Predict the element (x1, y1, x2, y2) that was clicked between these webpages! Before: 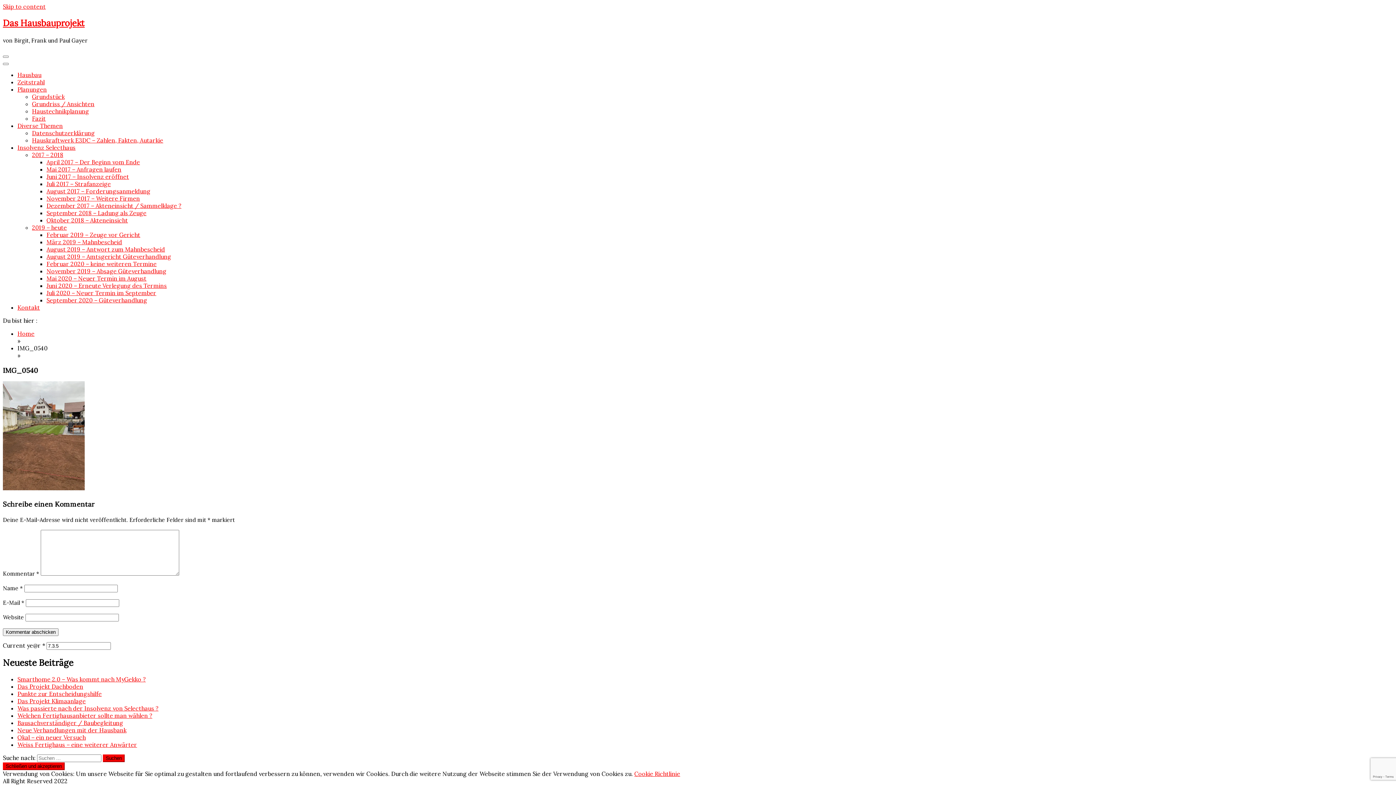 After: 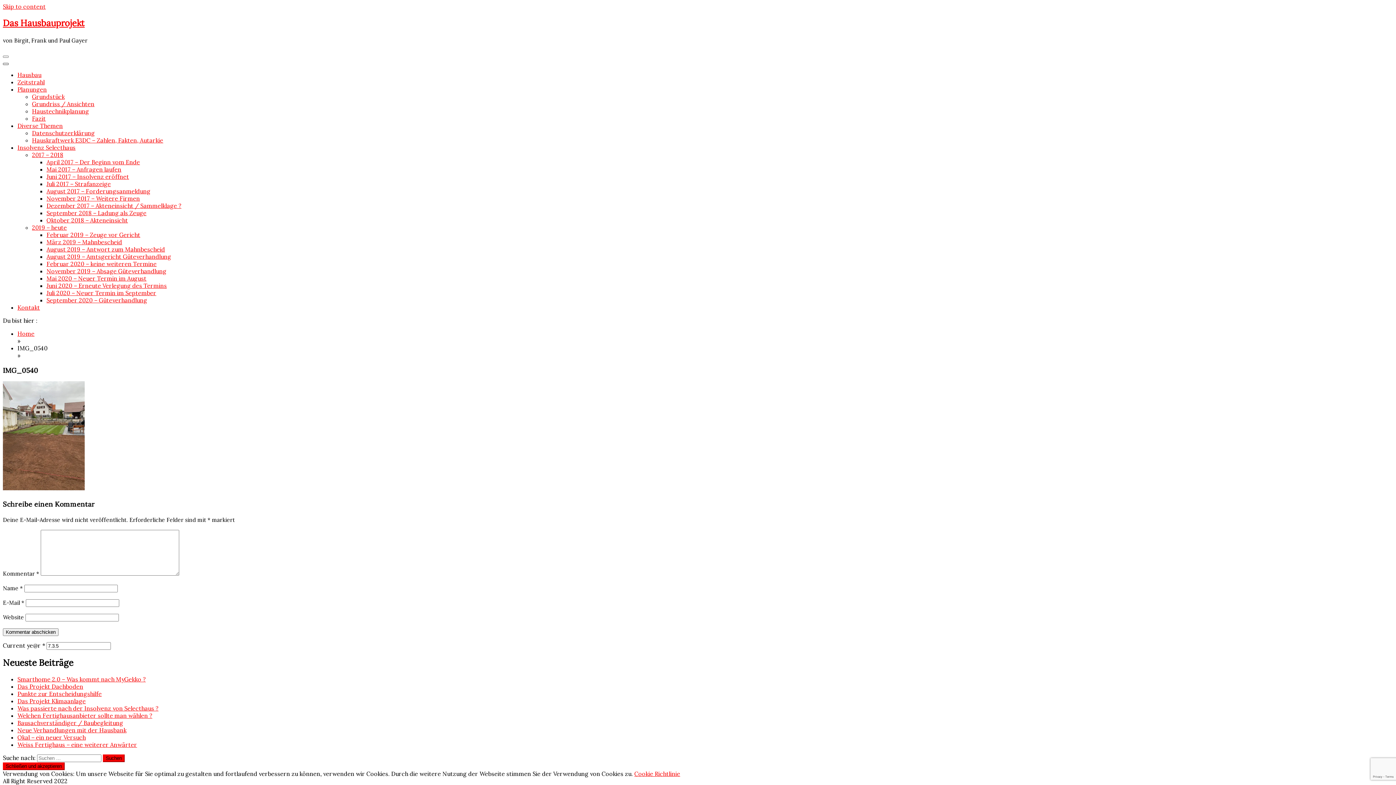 Action: bbox: (2, 62, 8, 65)